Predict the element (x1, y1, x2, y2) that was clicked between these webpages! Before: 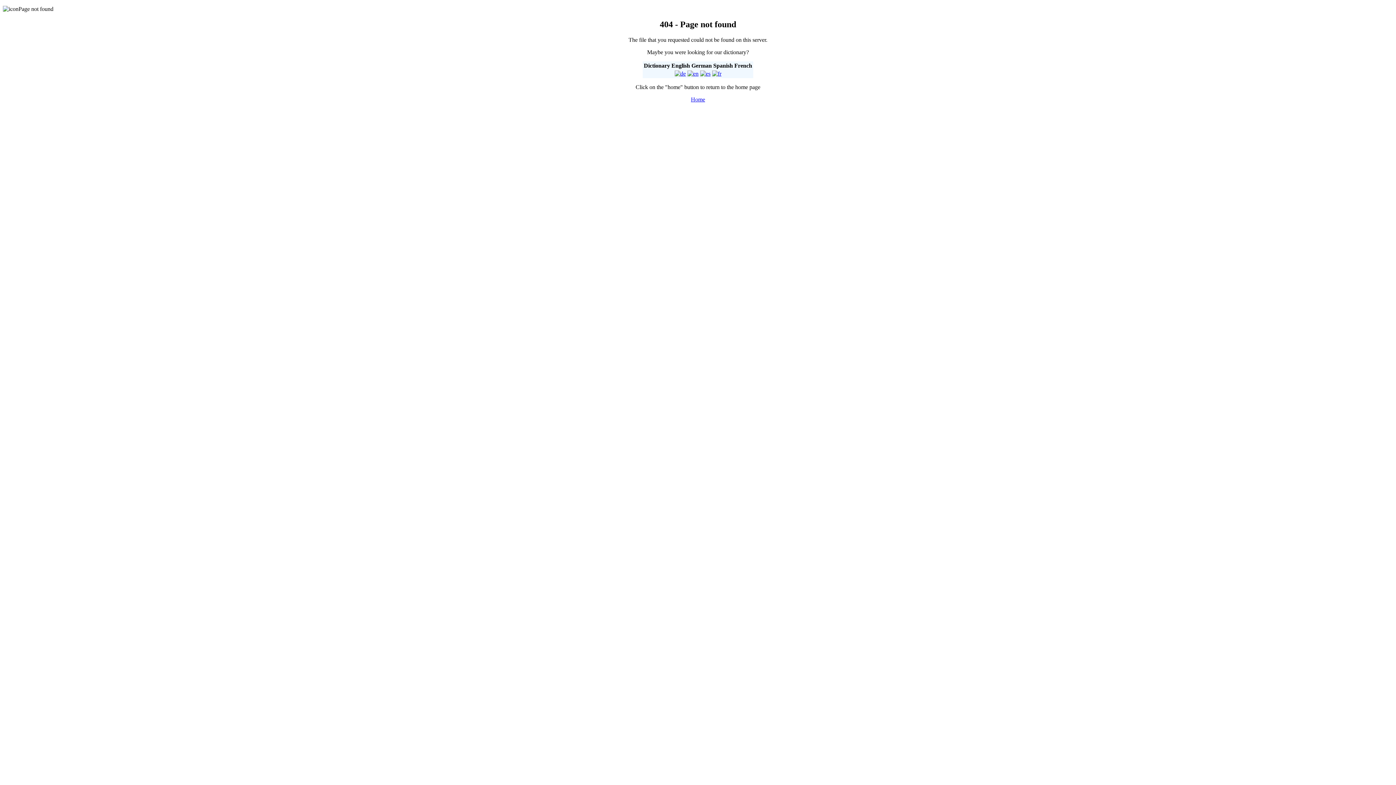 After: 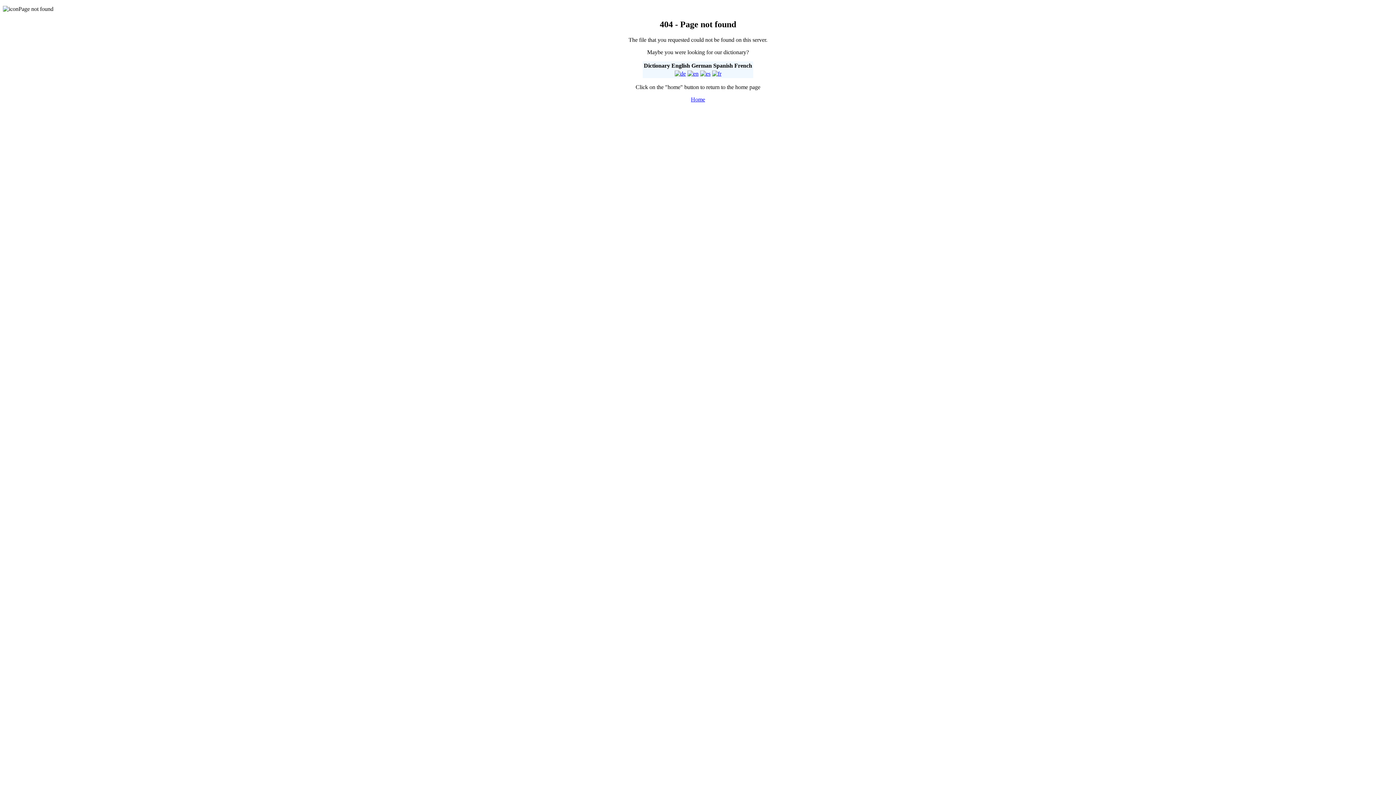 Action: bbox: (674, 70, 686, 76)